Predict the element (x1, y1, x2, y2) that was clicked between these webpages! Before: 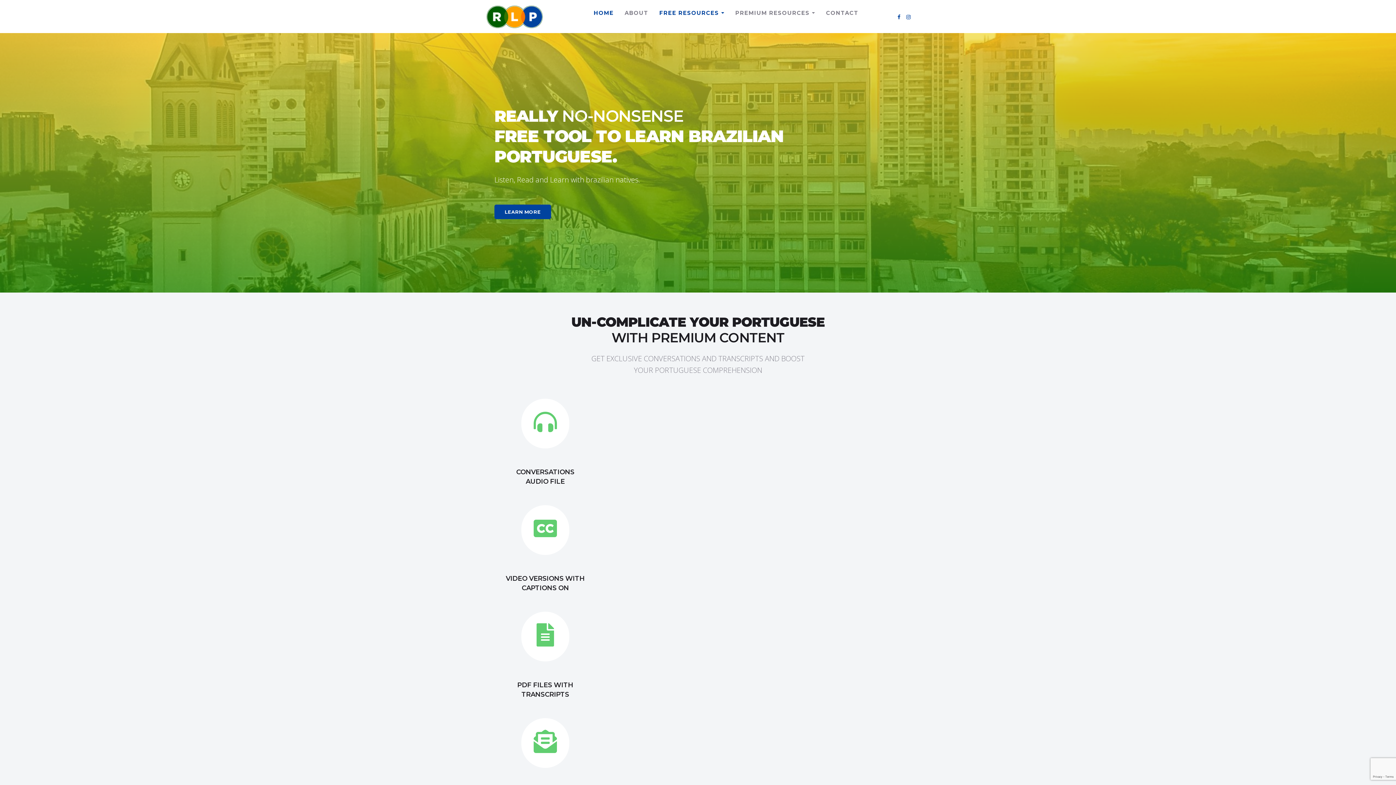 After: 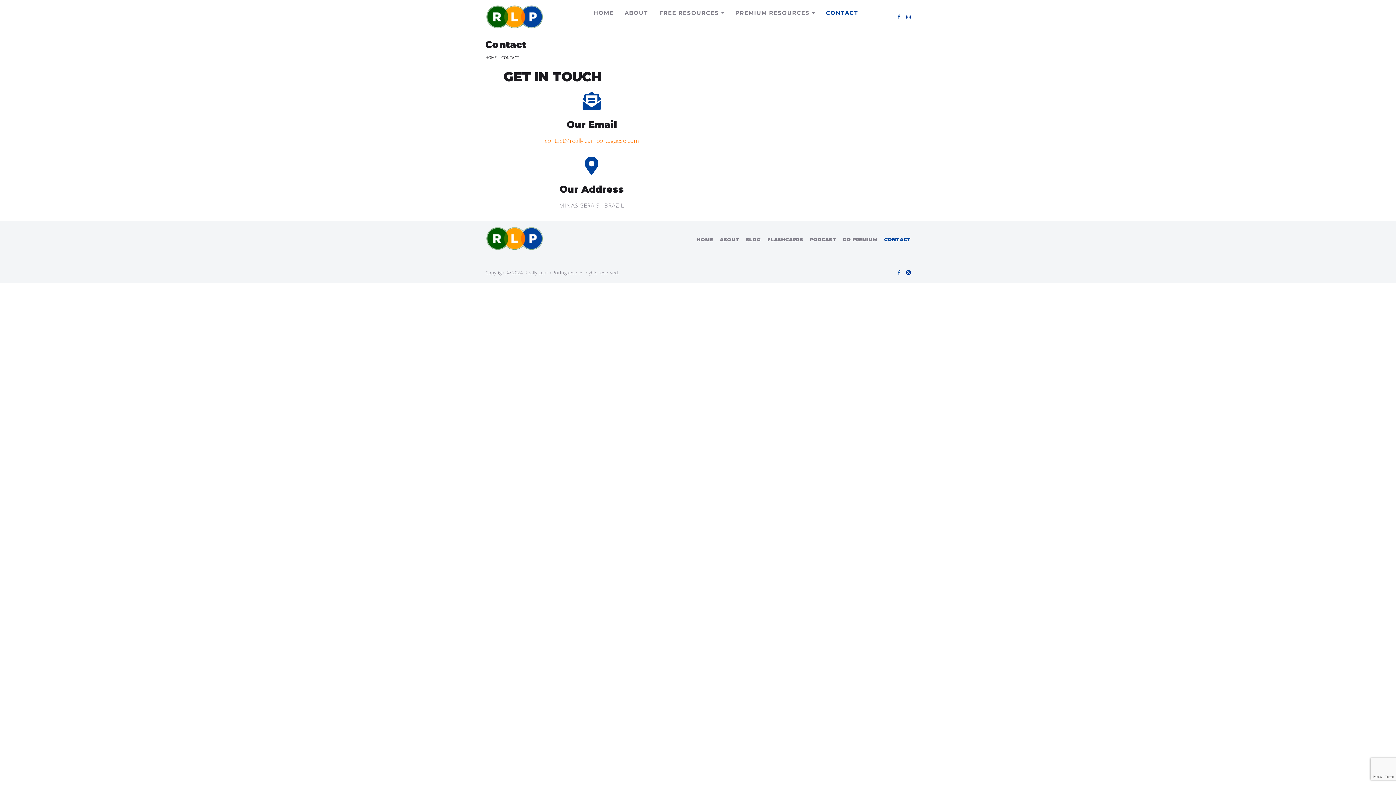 Action: label: CONTACT bbox: (826, 6, 858, 19)